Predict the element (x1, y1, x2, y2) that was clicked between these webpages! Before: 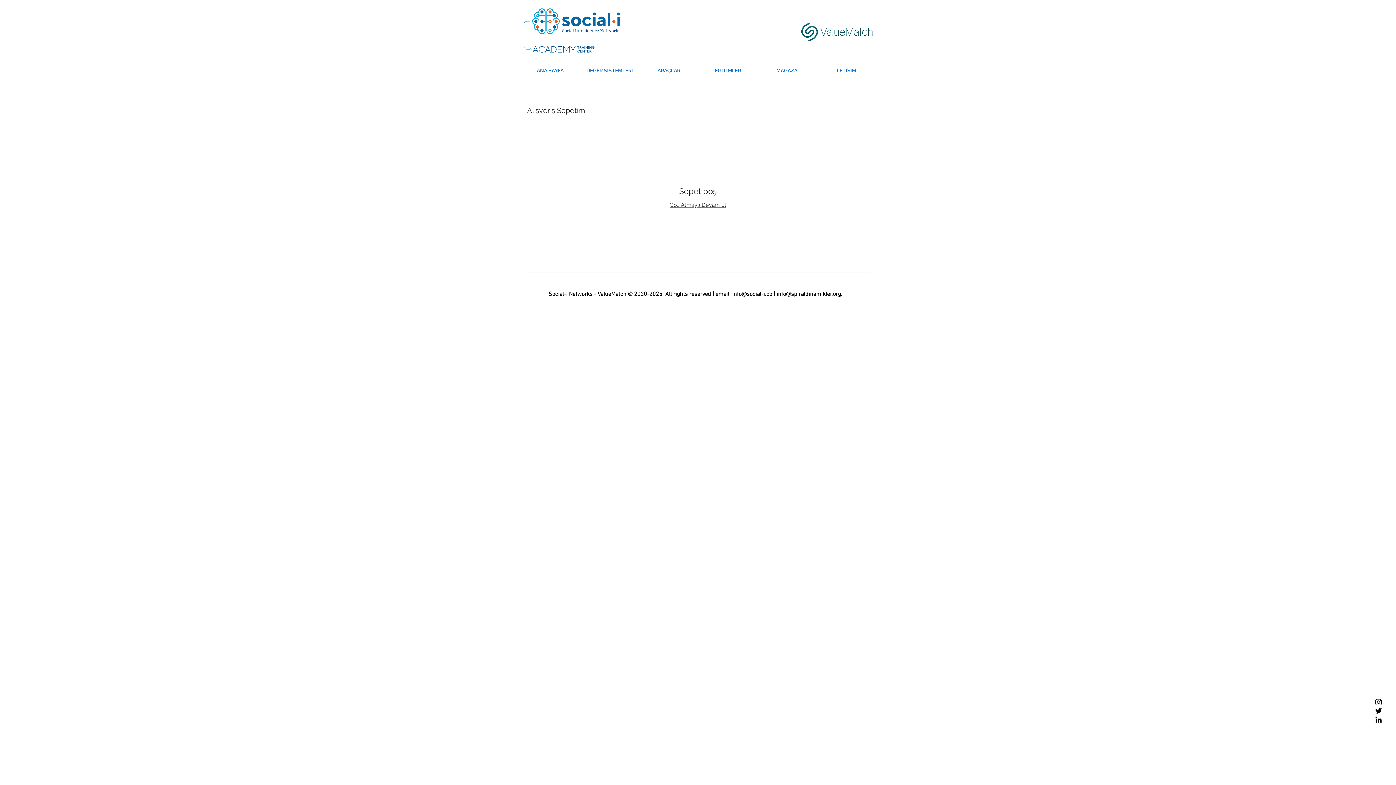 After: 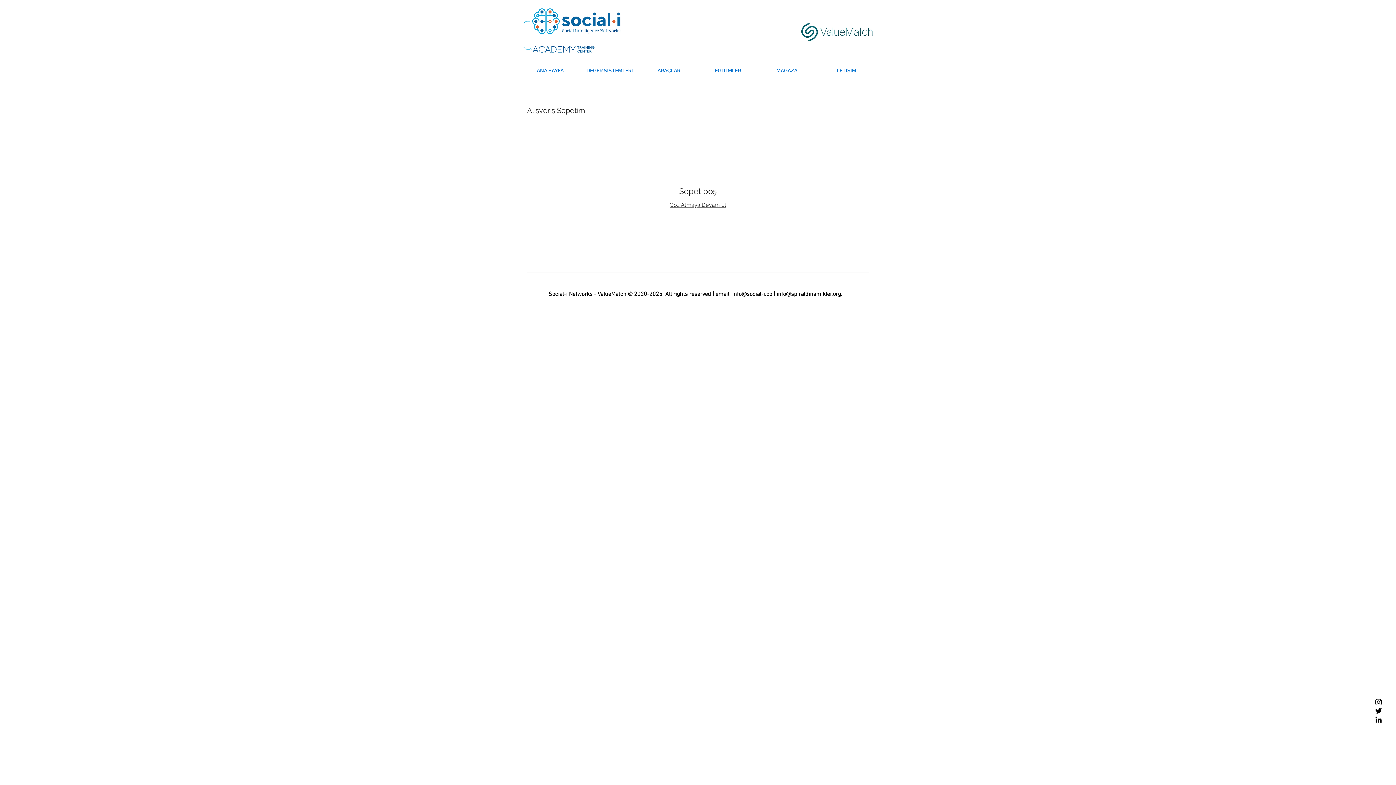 Action: bbox: (521, 5, 623, 57)